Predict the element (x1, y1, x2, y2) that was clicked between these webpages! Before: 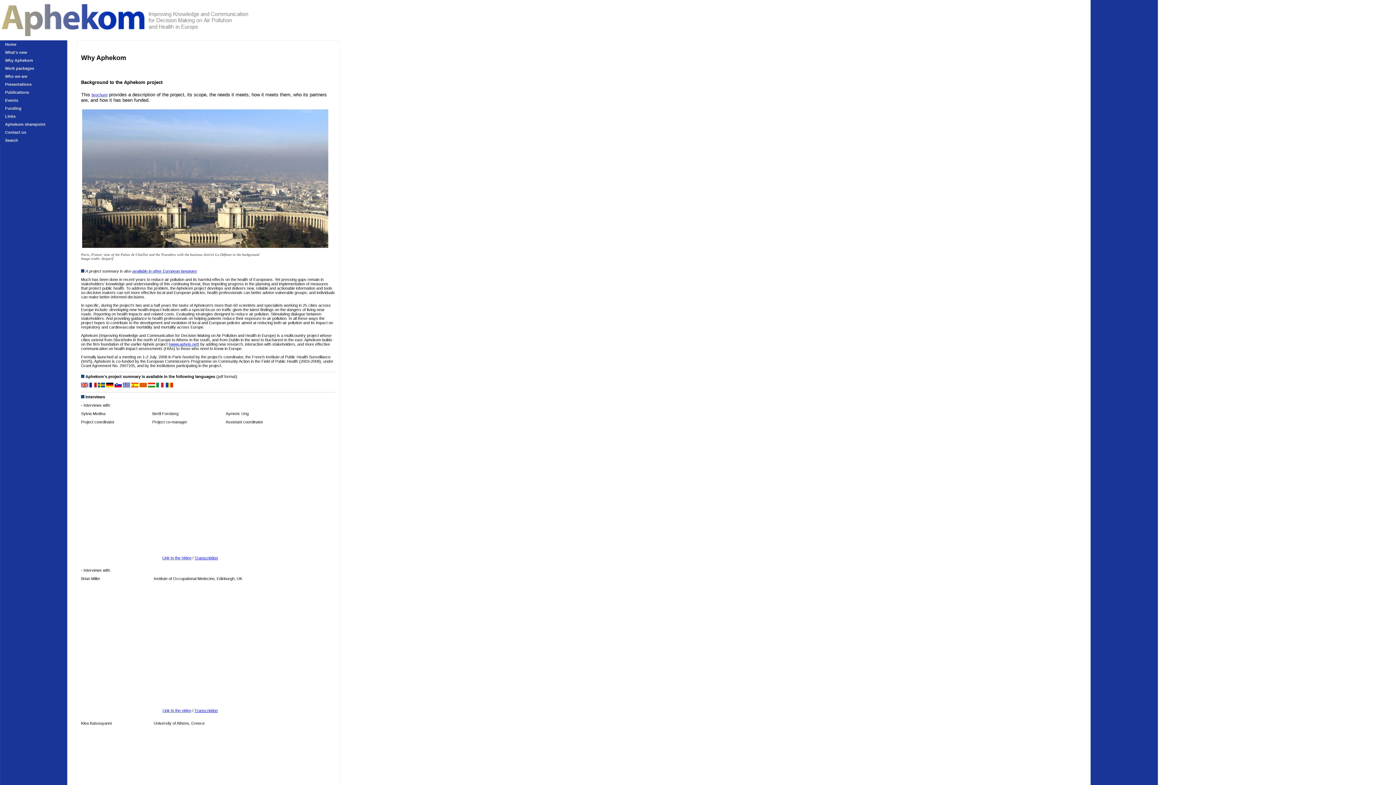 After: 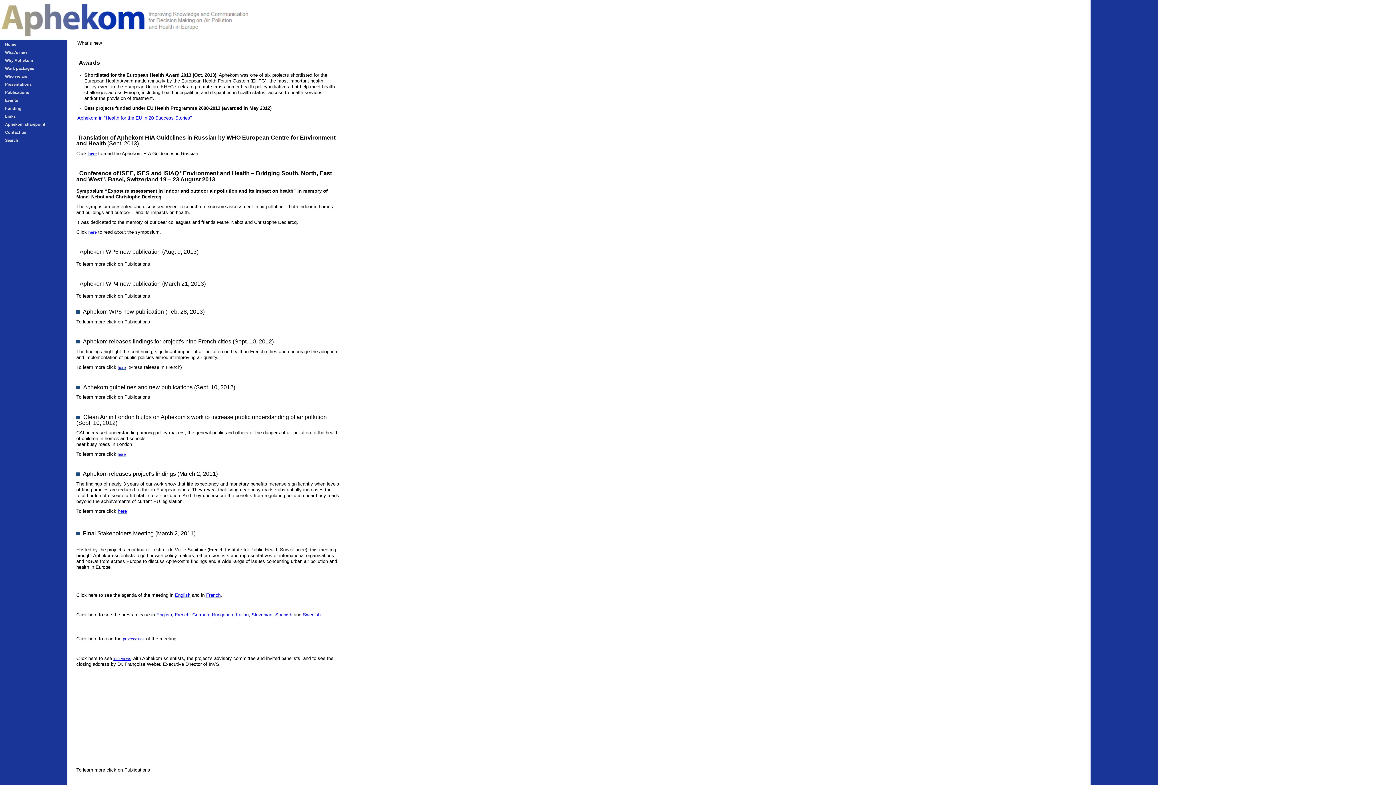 Action: label: What's new bbox: (0, 48, 64, 56)